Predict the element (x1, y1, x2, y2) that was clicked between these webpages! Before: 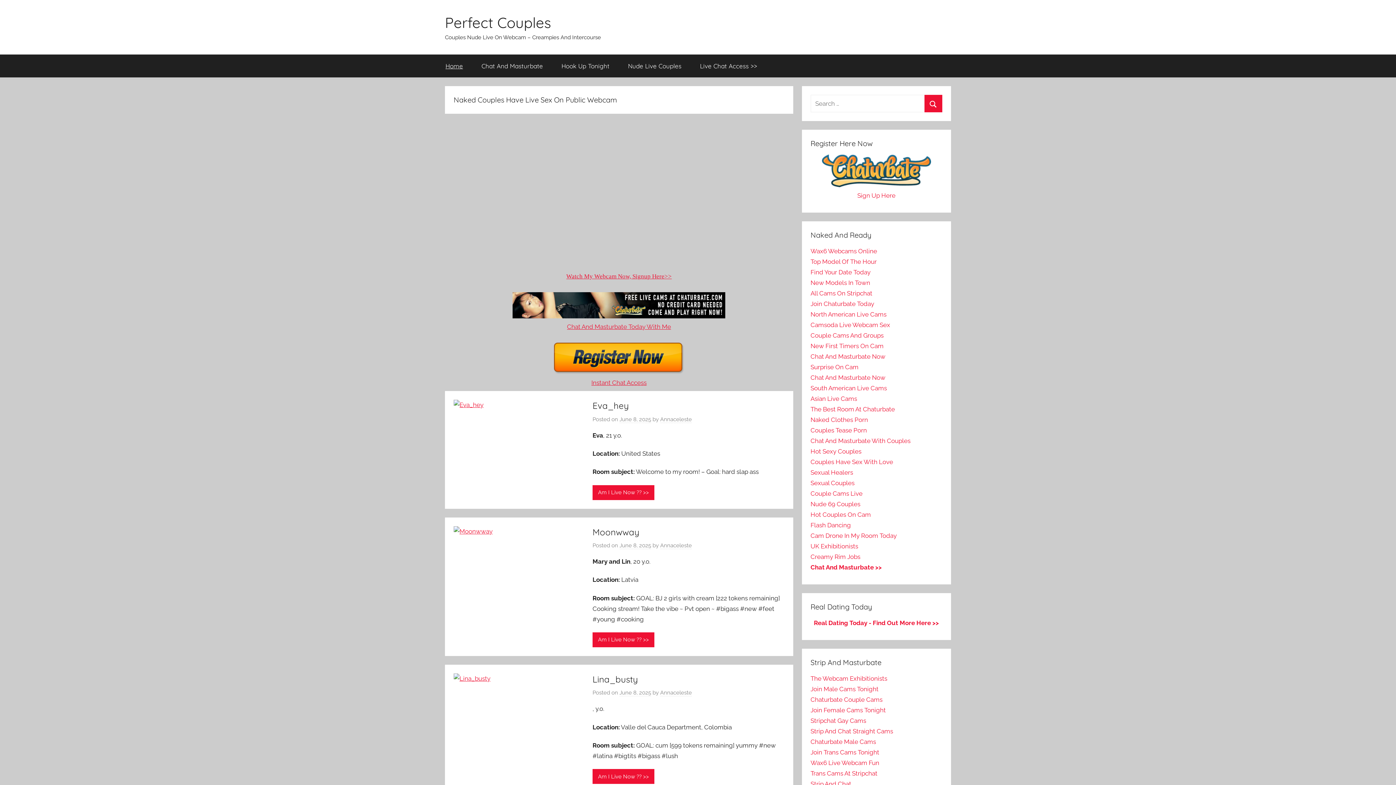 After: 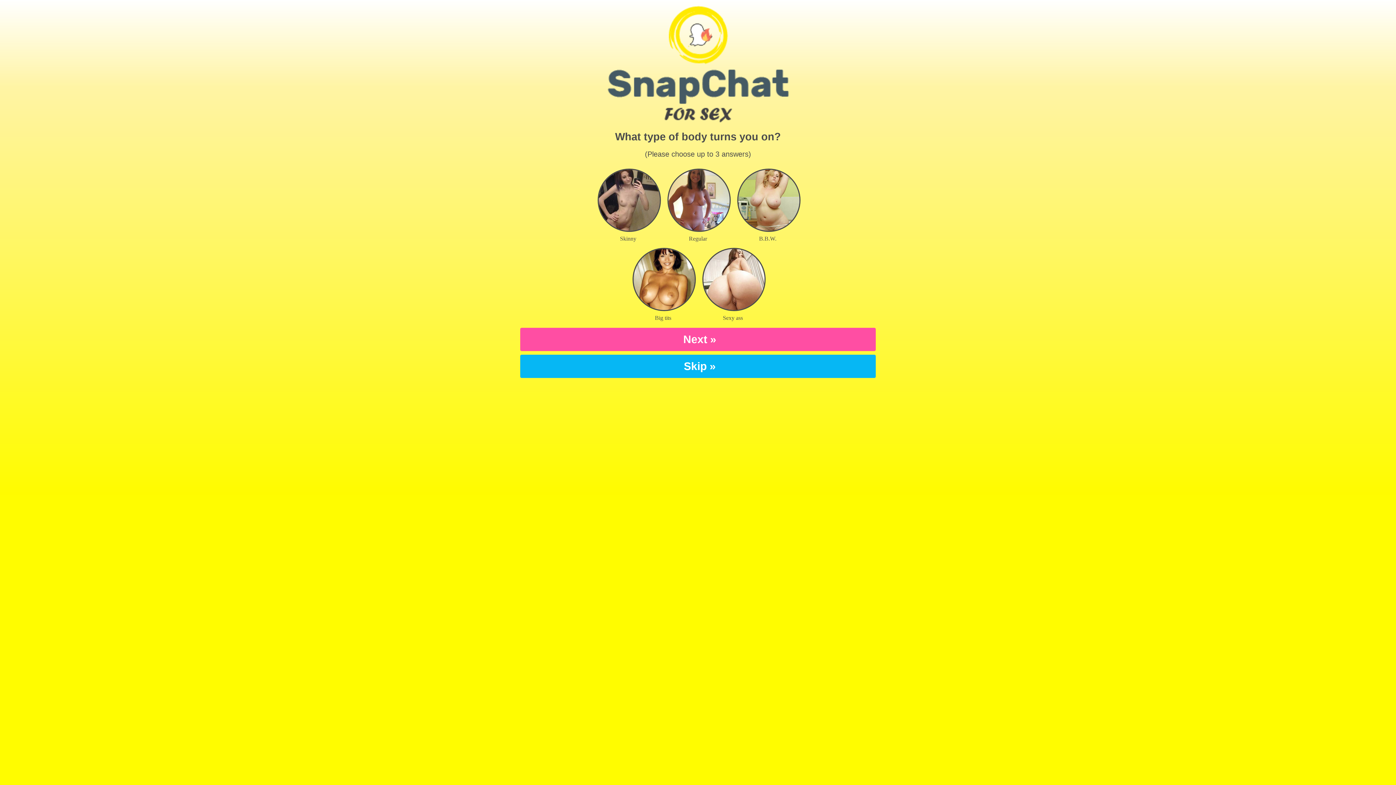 Action: label: Hook Up Tonight bbox: (552, 54, 618, 77)